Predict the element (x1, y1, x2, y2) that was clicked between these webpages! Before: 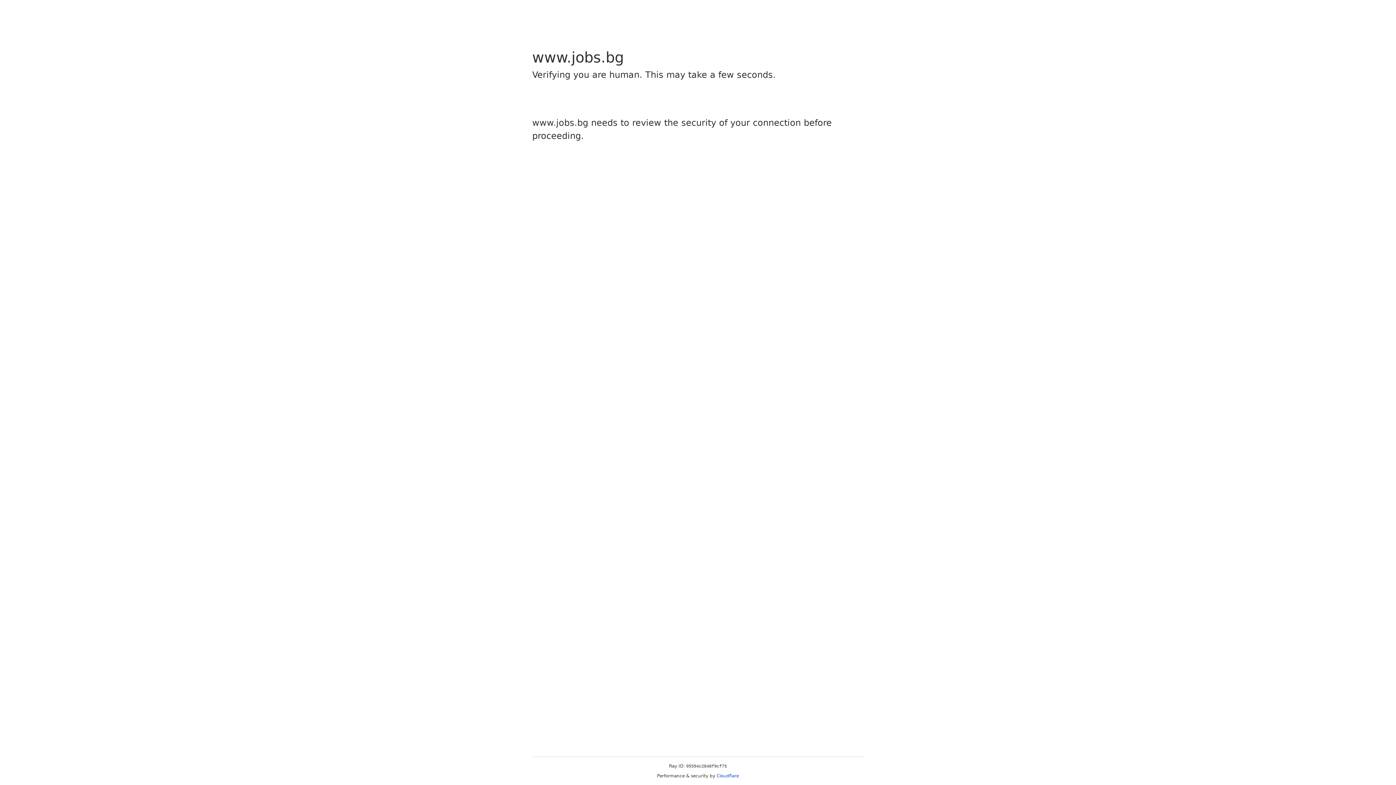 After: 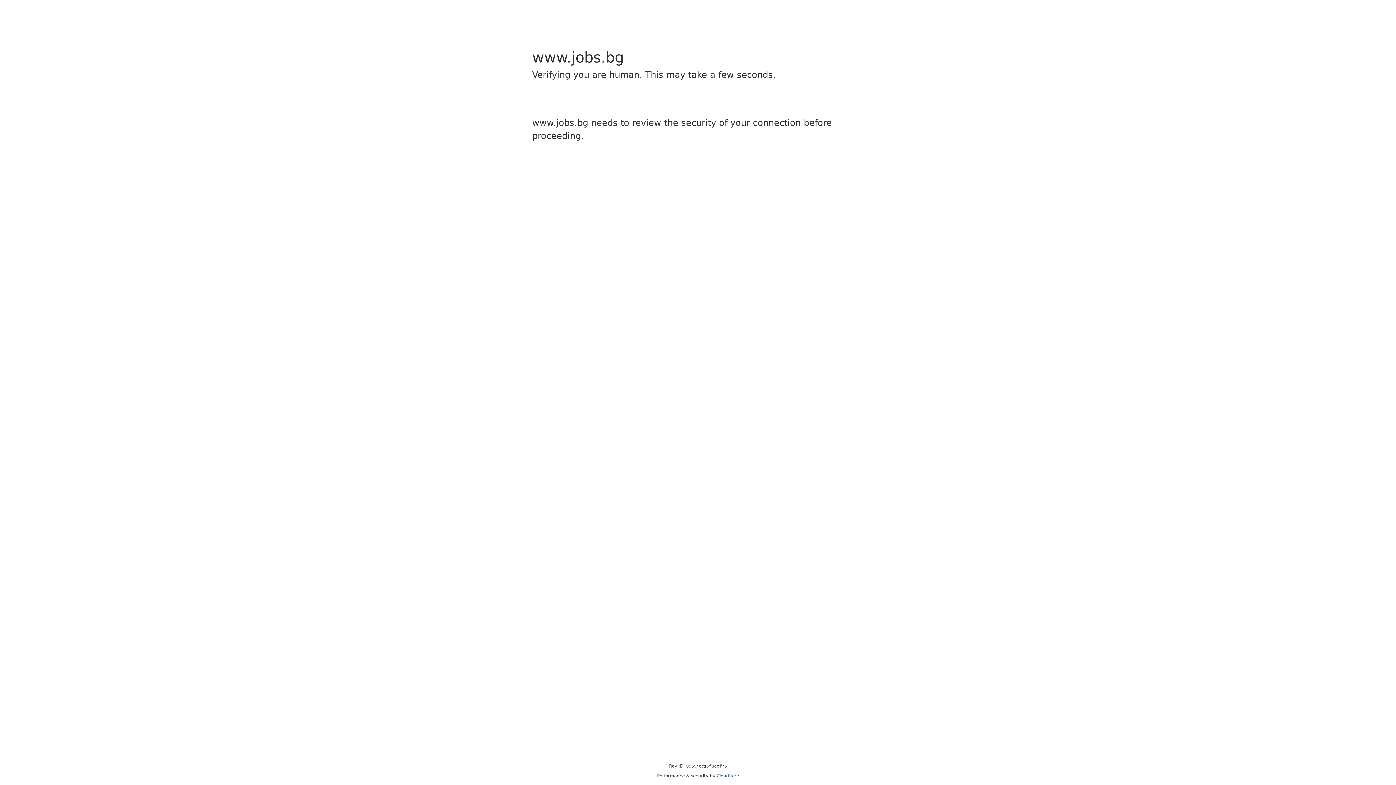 Action: bbox: (716, 773, 739, 778) label: Cloudflare